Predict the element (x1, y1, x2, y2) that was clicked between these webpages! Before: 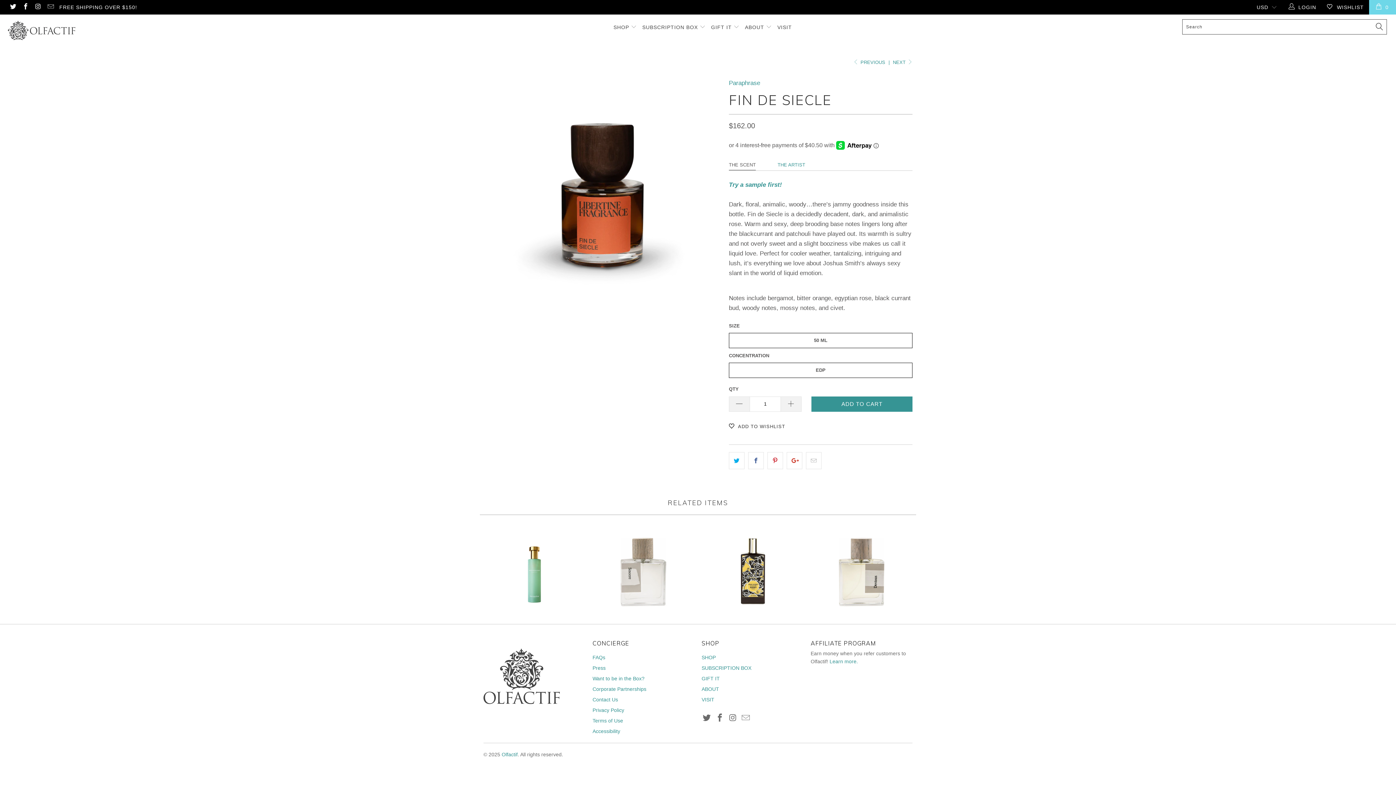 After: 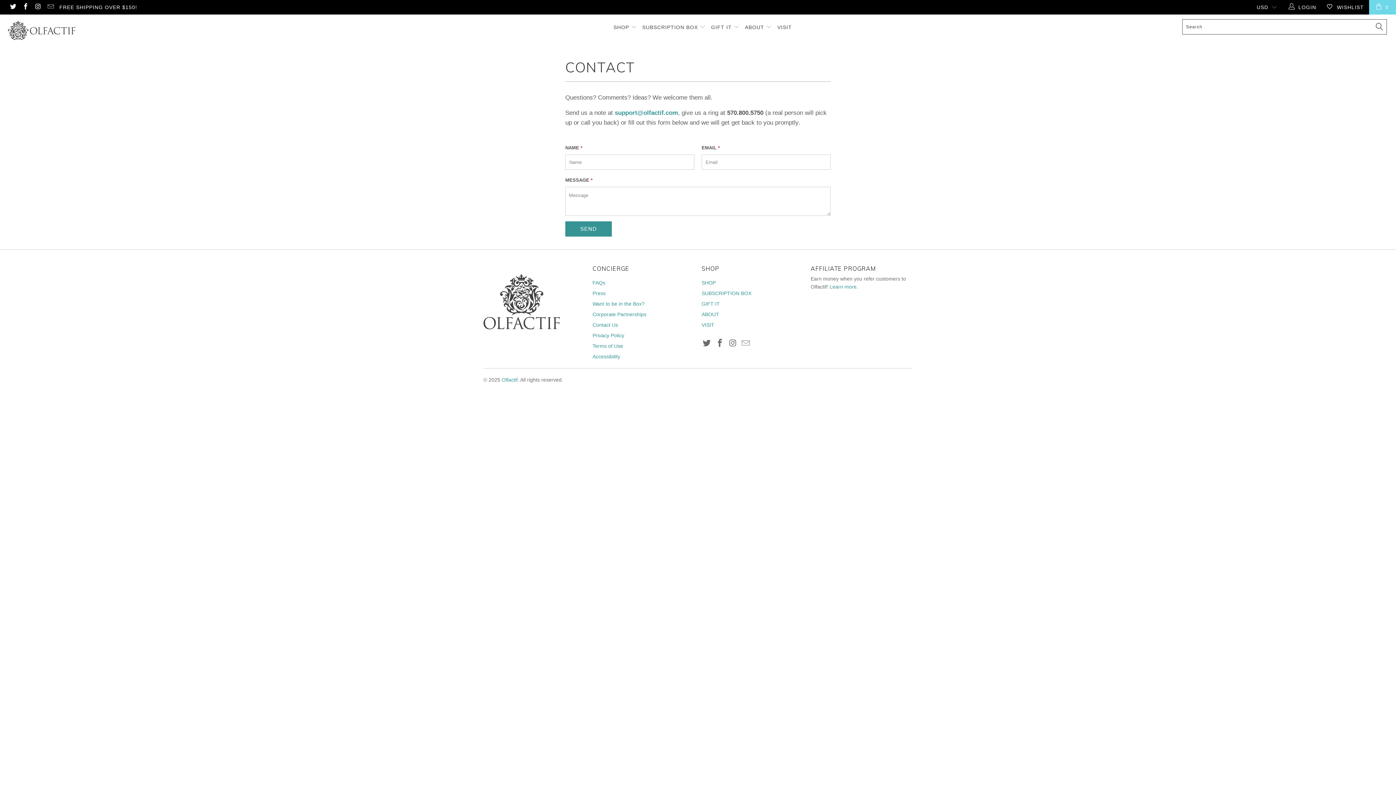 Action: bbox: (592, 696, 618, 702) label: Contact Us